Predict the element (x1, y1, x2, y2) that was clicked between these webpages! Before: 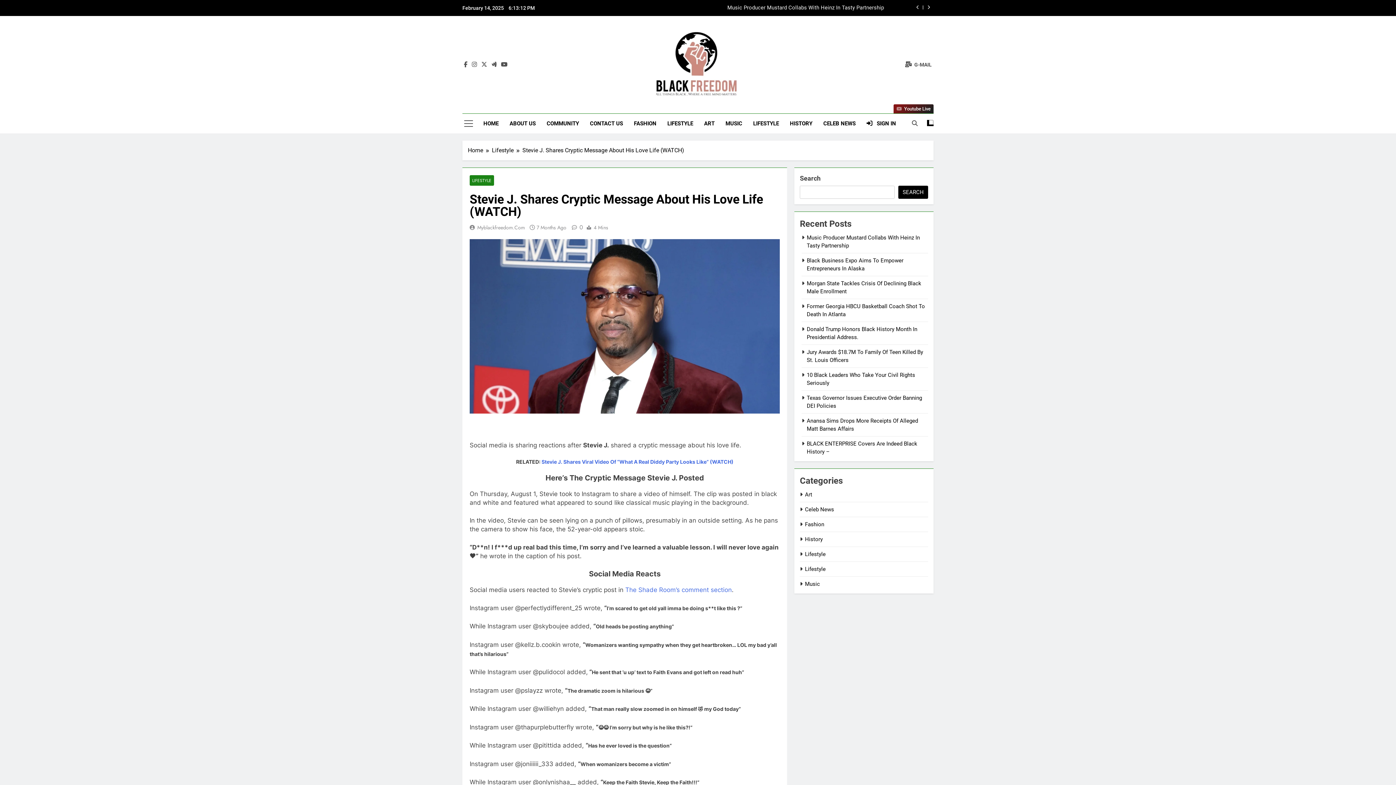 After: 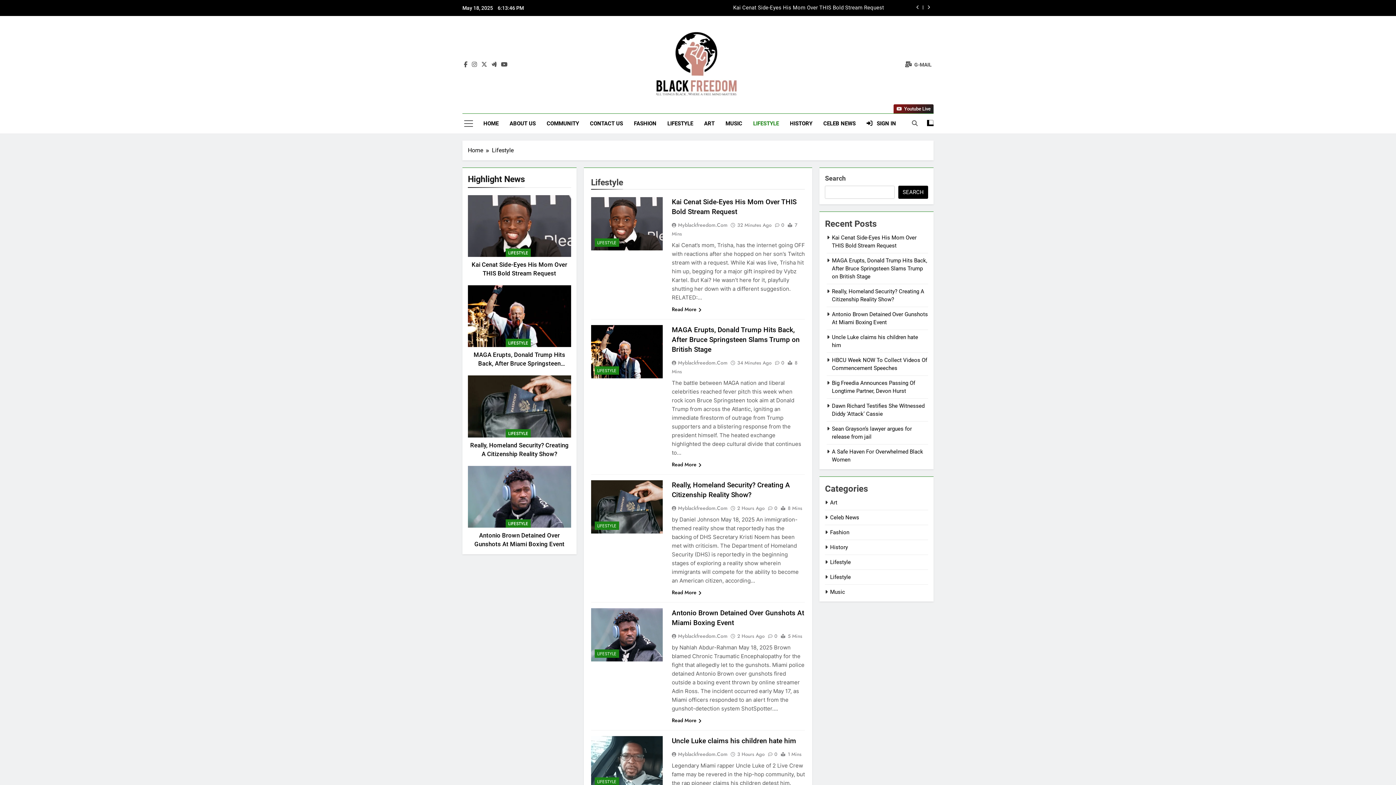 Action: label: LIFESTYLE bbox: (469, 175, 494, 185)